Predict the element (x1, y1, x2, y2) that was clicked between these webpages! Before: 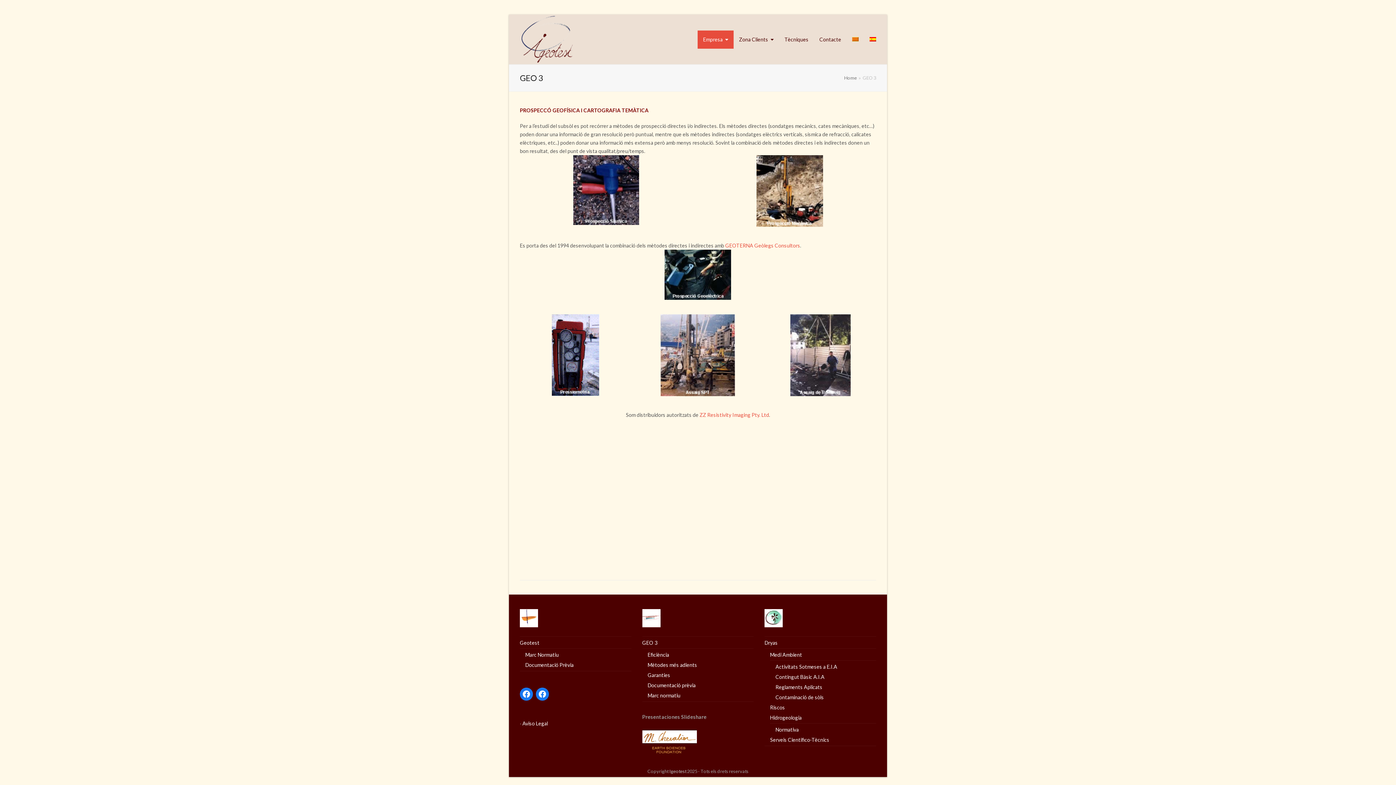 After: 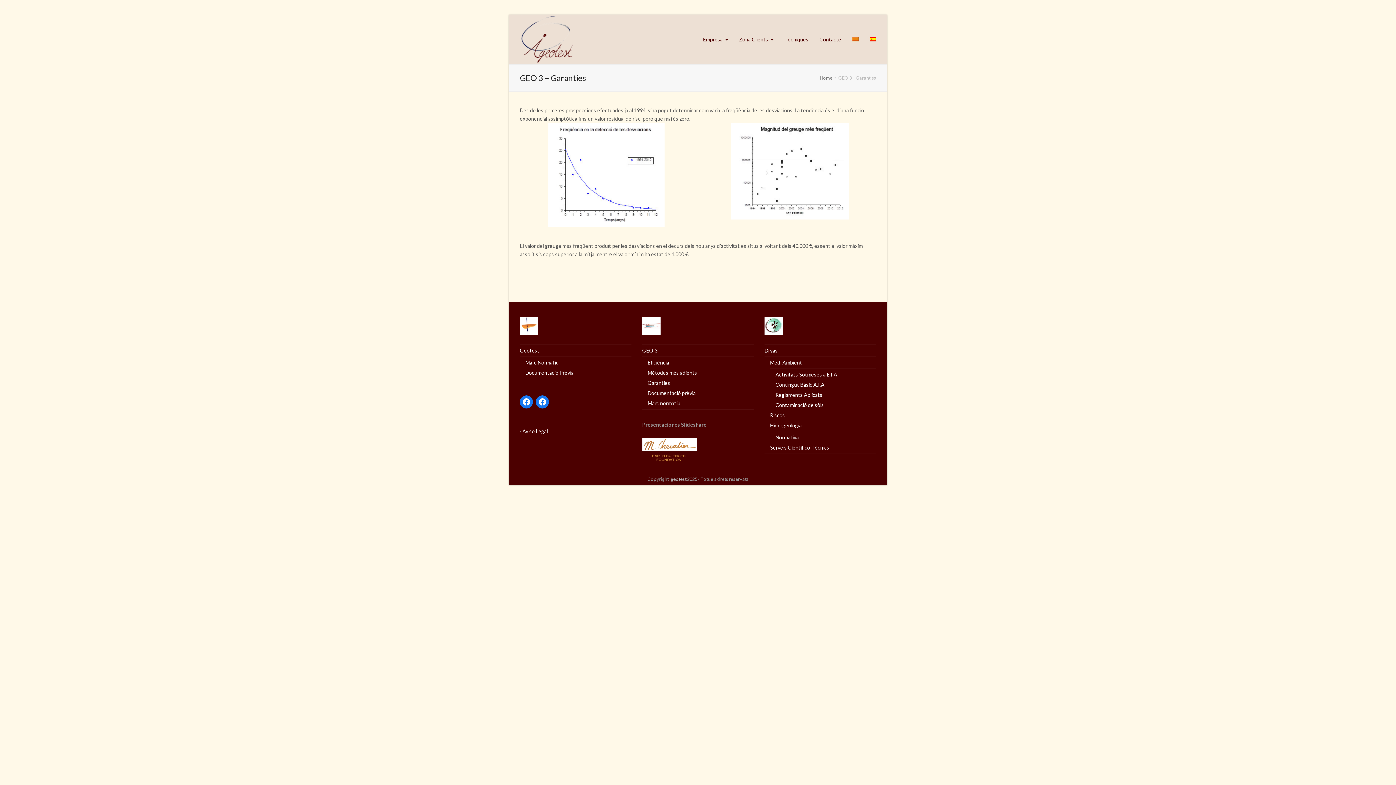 Action: bbox: (647, 672, 670, 678) label: Garanties